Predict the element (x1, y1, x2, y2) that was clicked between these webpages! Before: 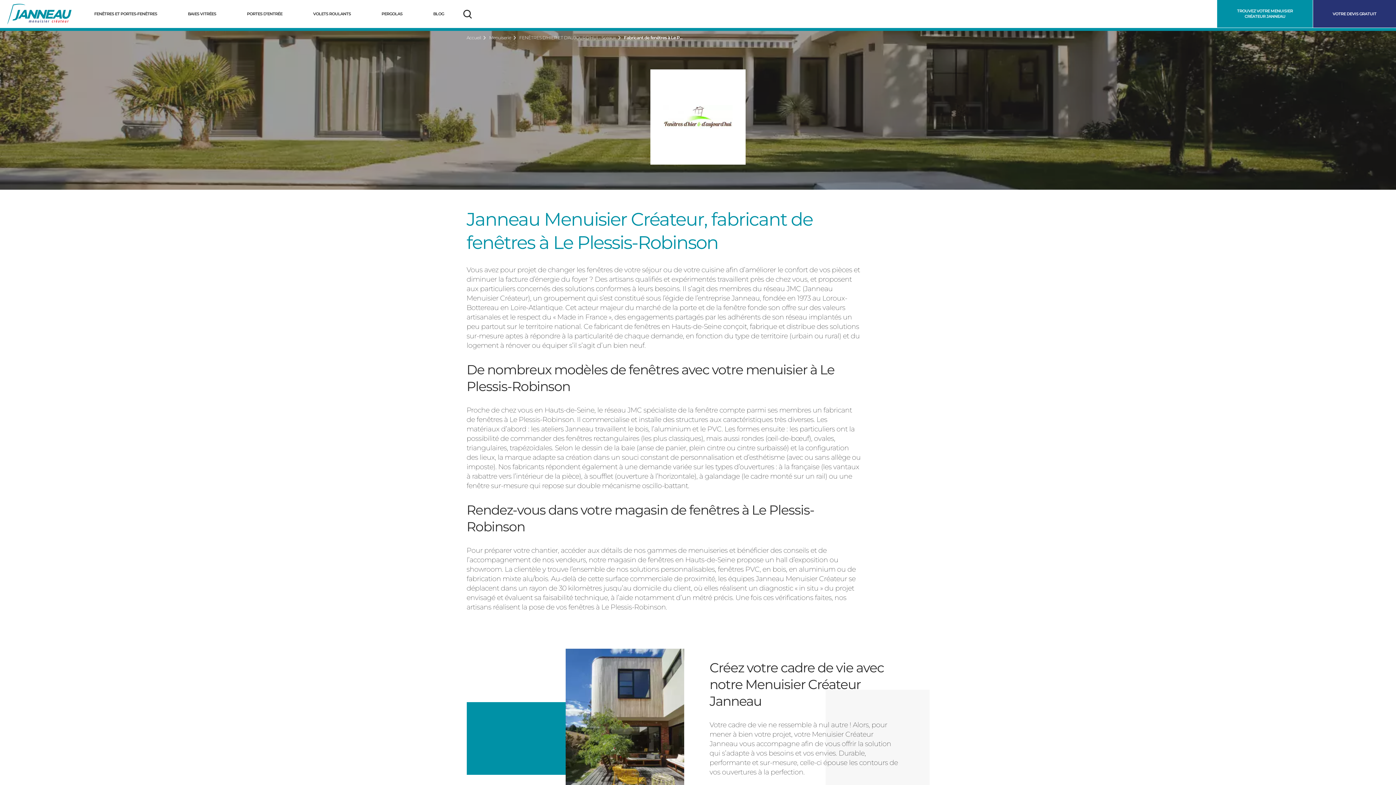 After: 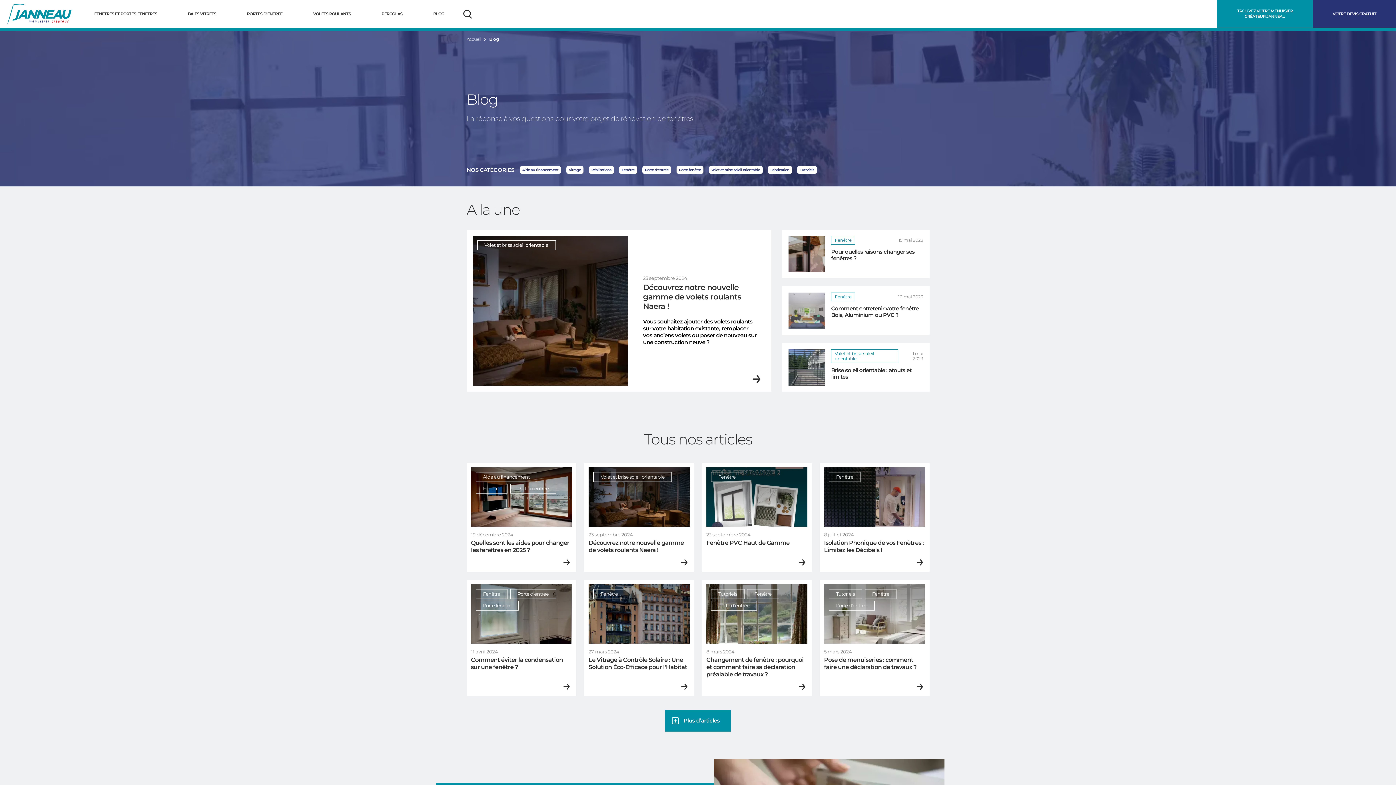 Action: bbox: (417, 0, 459, 28) label: BLOG